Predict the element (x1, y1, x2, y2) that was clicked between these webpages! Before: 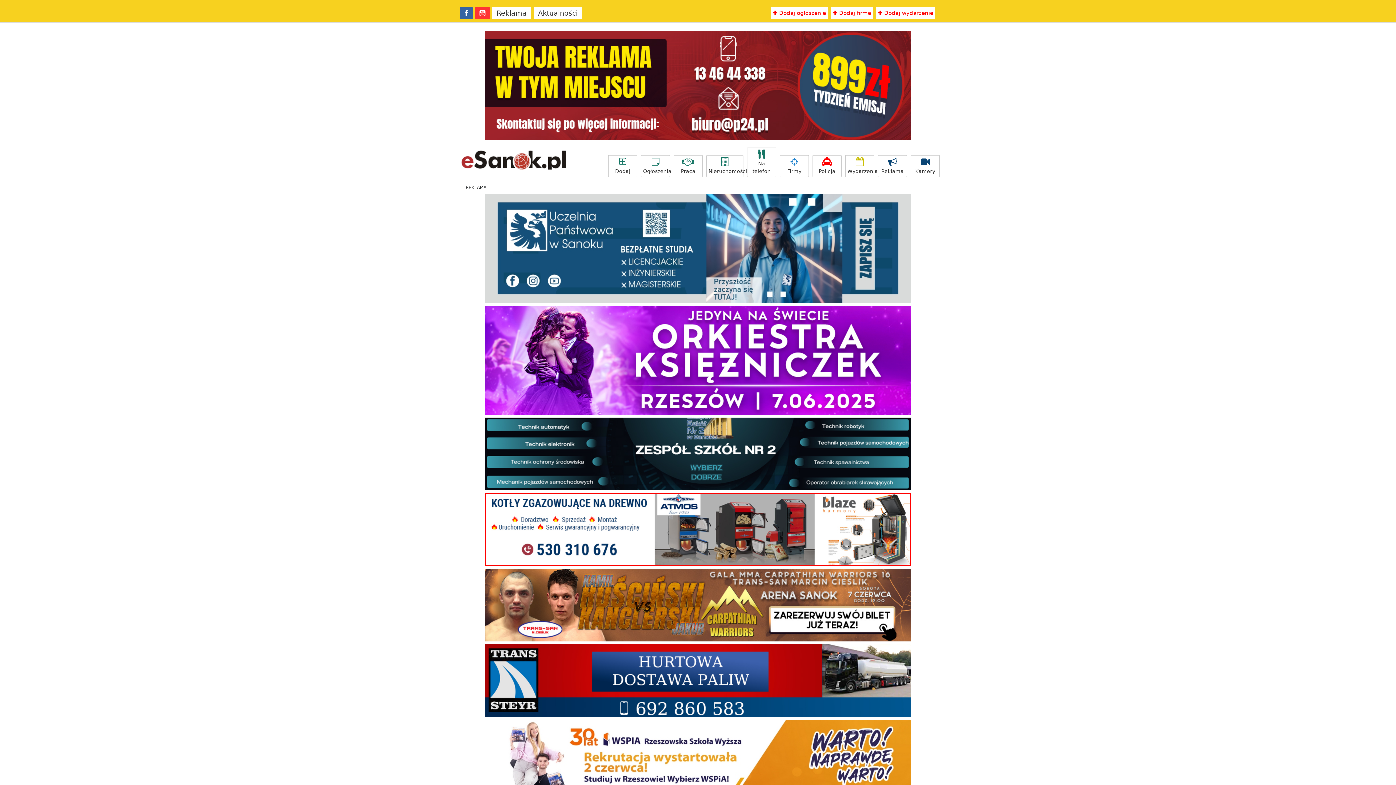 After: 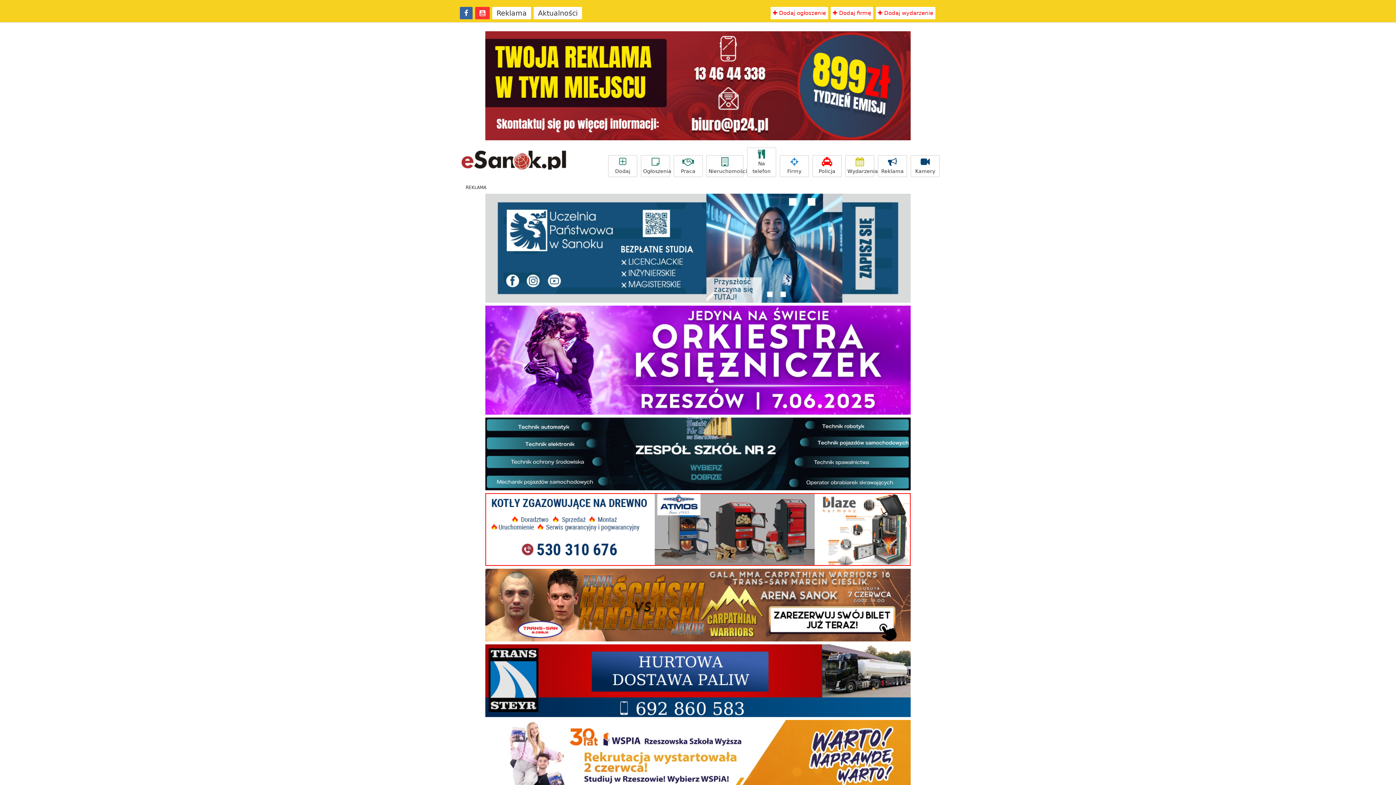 Action: bbox: (485, 675, 910, 682)